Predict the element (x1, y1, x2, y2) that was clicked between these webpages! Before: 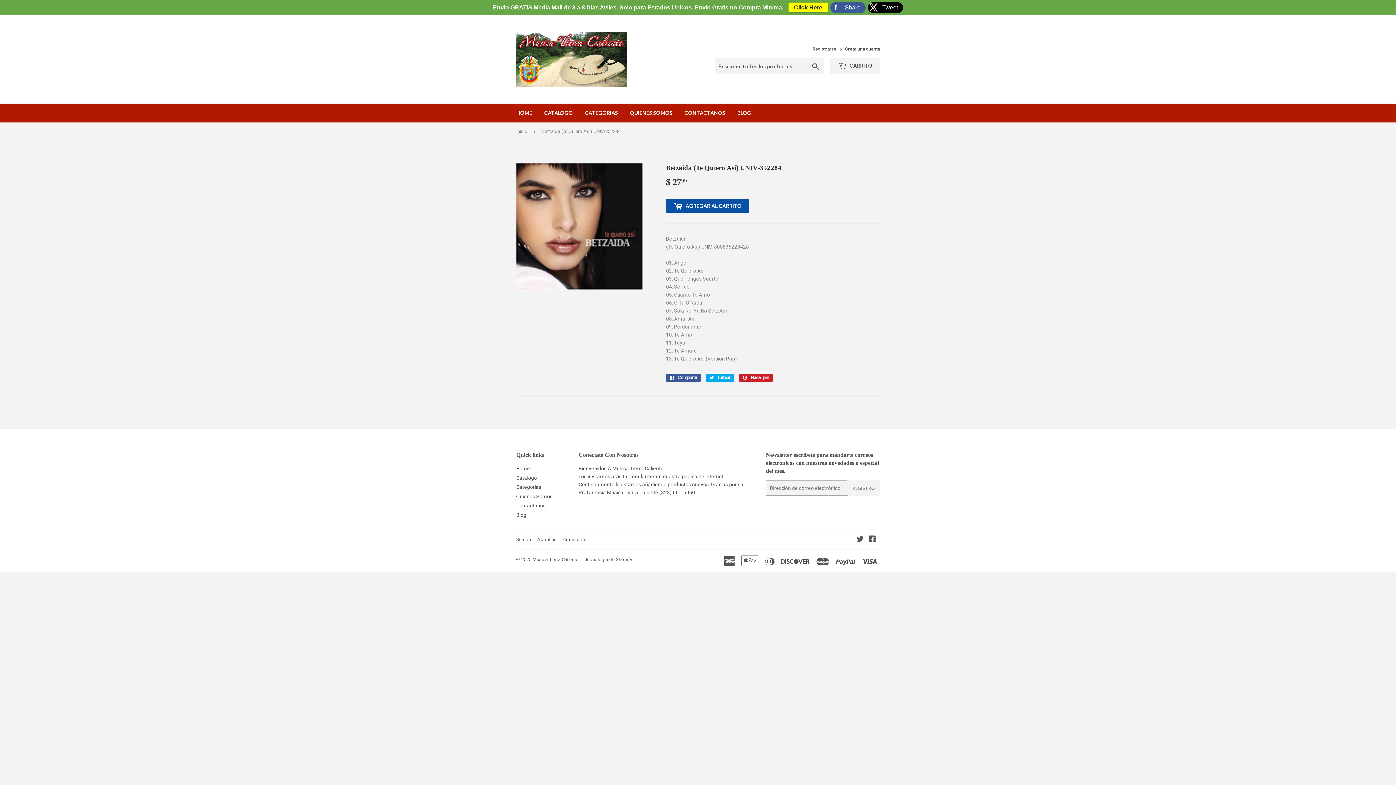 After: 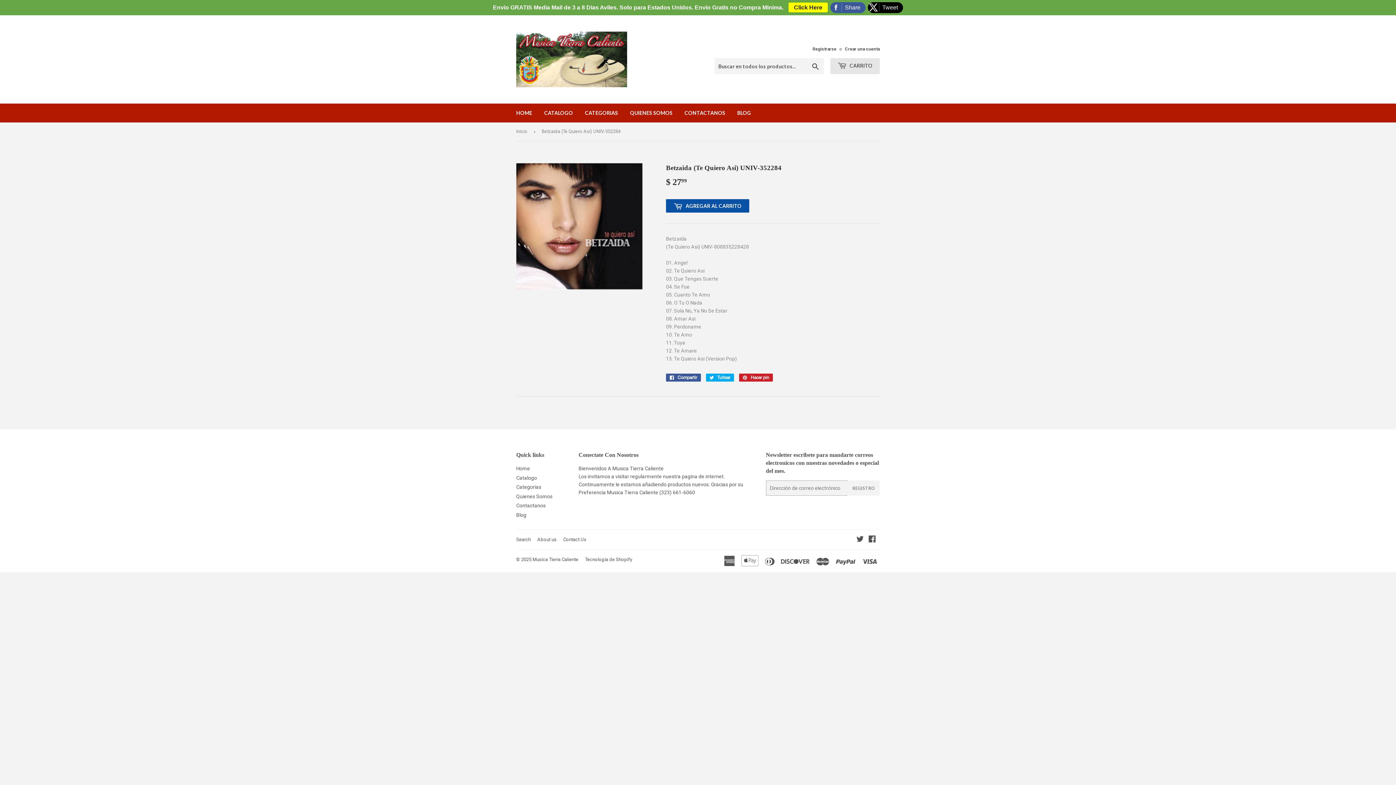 Action: label:  CARRITO bbox: (830, 58, 880, 74)